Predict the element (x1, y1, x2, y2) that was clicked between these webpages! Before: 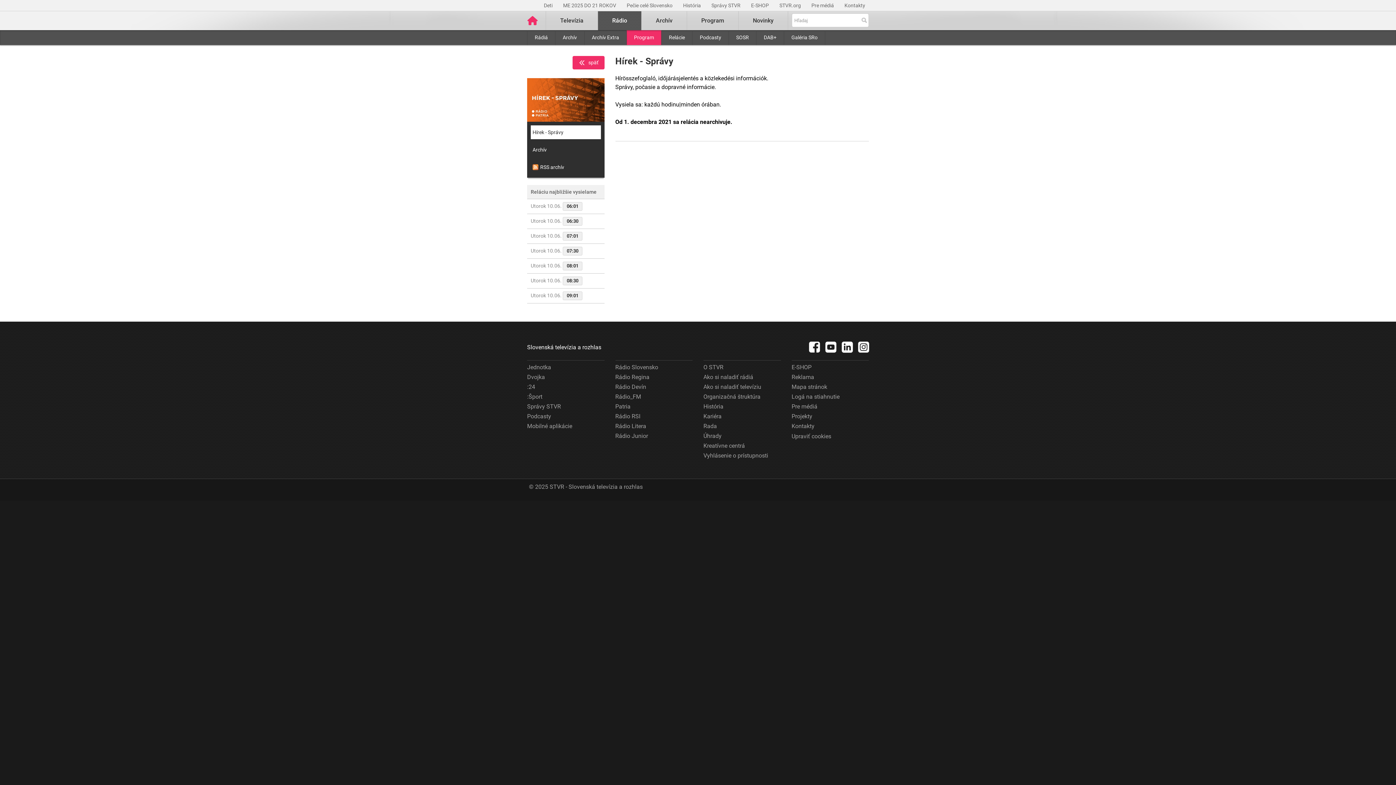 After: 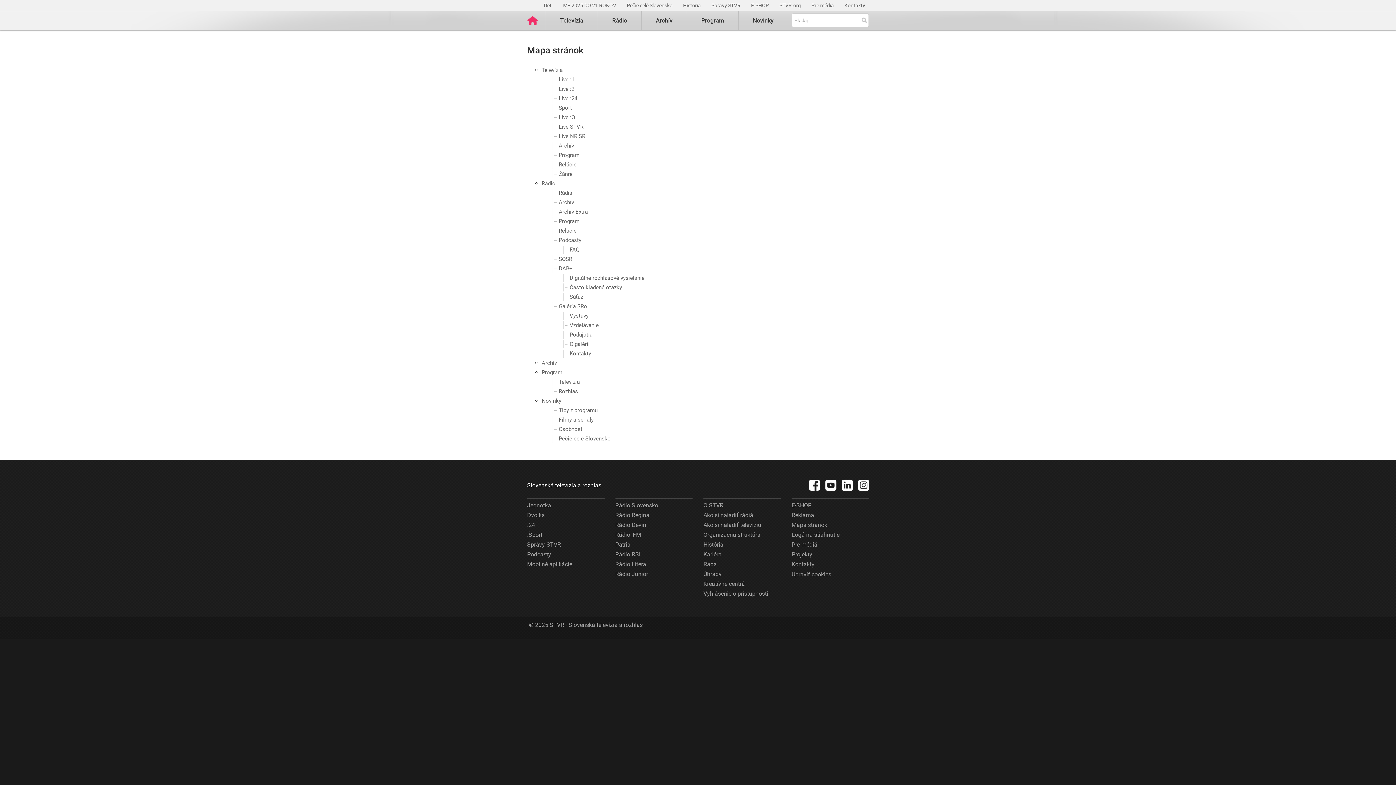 Action: bbox: (791, 382, 827, 391) label: Mapa stránok